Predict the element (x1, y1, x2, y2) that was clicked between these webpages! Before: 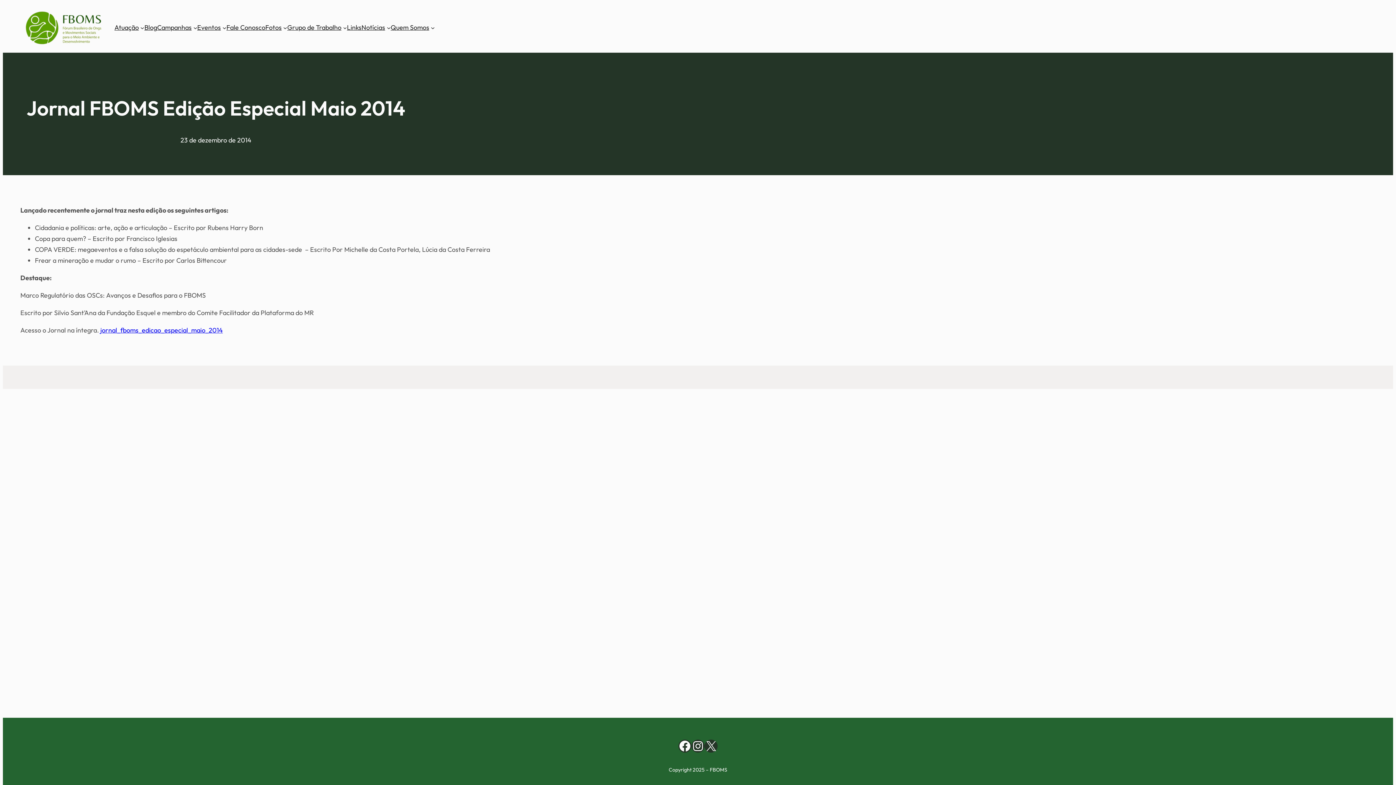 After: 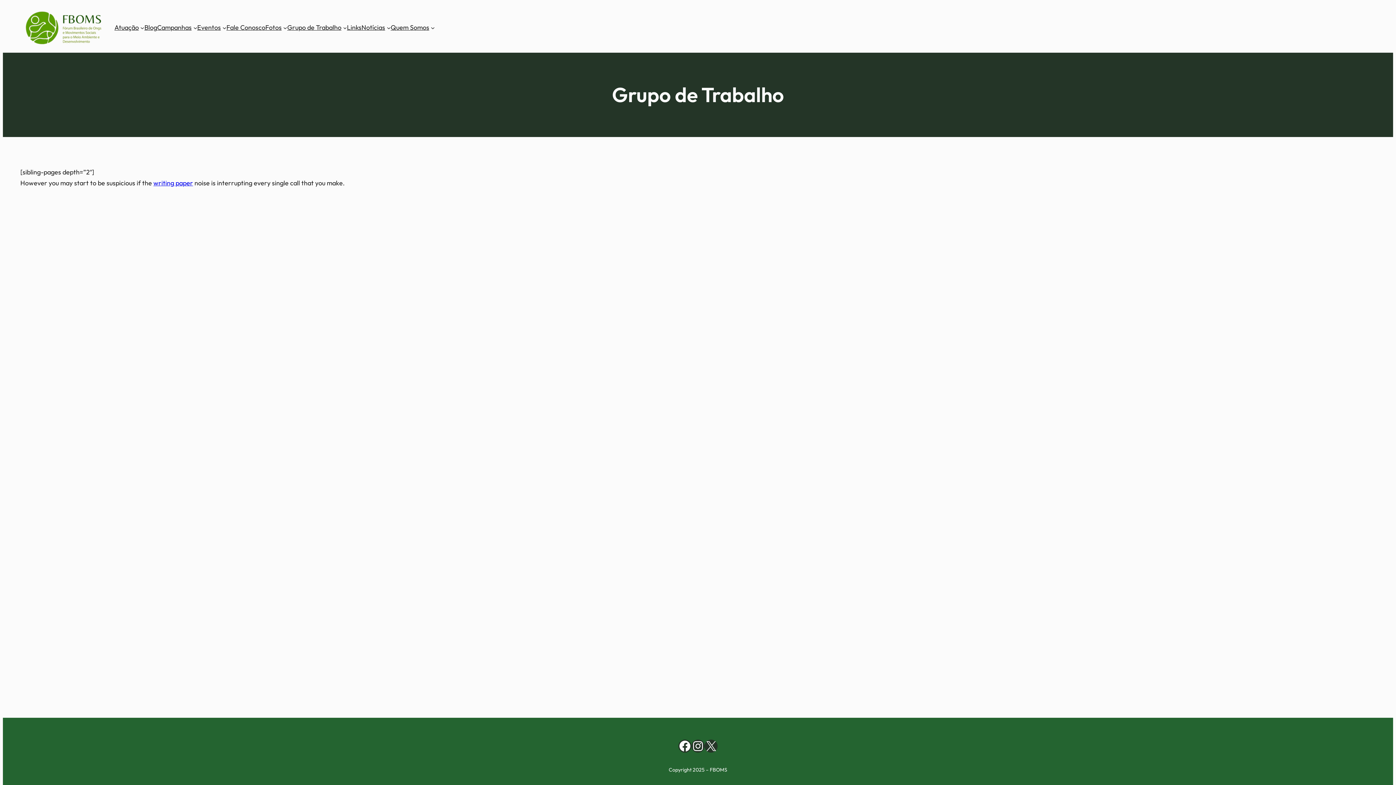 Action: label: Grupo de Trabalho bbox: (287, 22, 341, 33)